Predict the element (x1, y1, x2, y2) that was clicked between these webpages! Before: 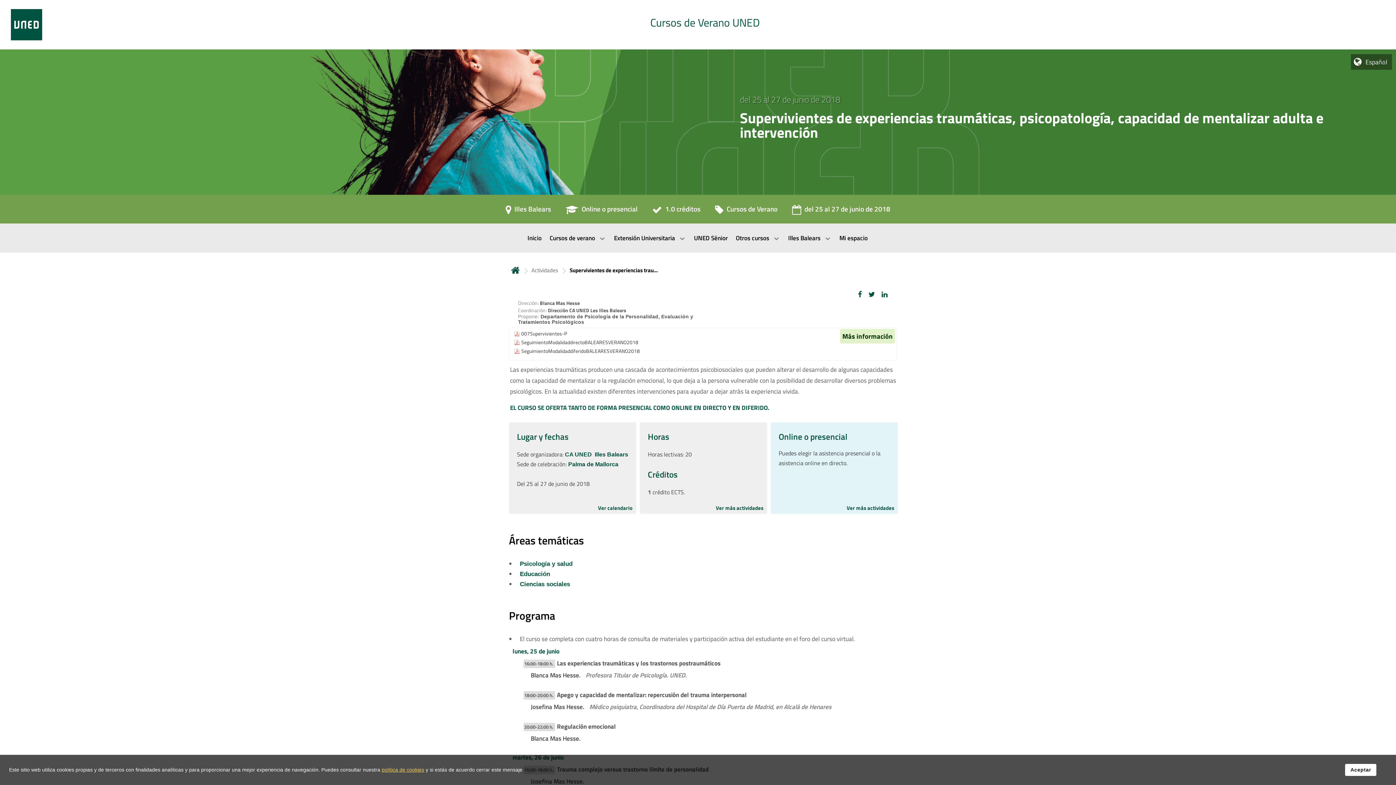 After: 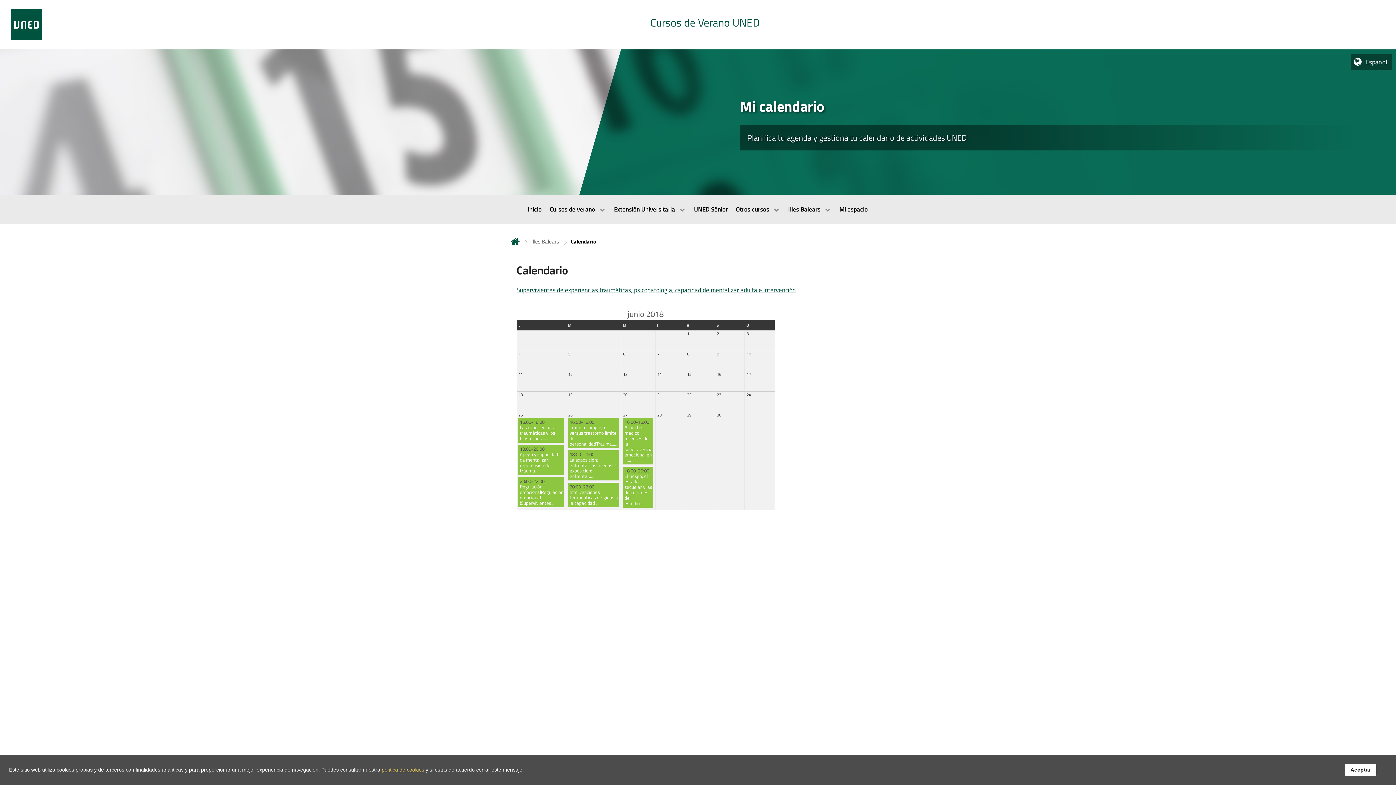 Action: label: Ver calendario bbox: (598, 503, 632, 512)